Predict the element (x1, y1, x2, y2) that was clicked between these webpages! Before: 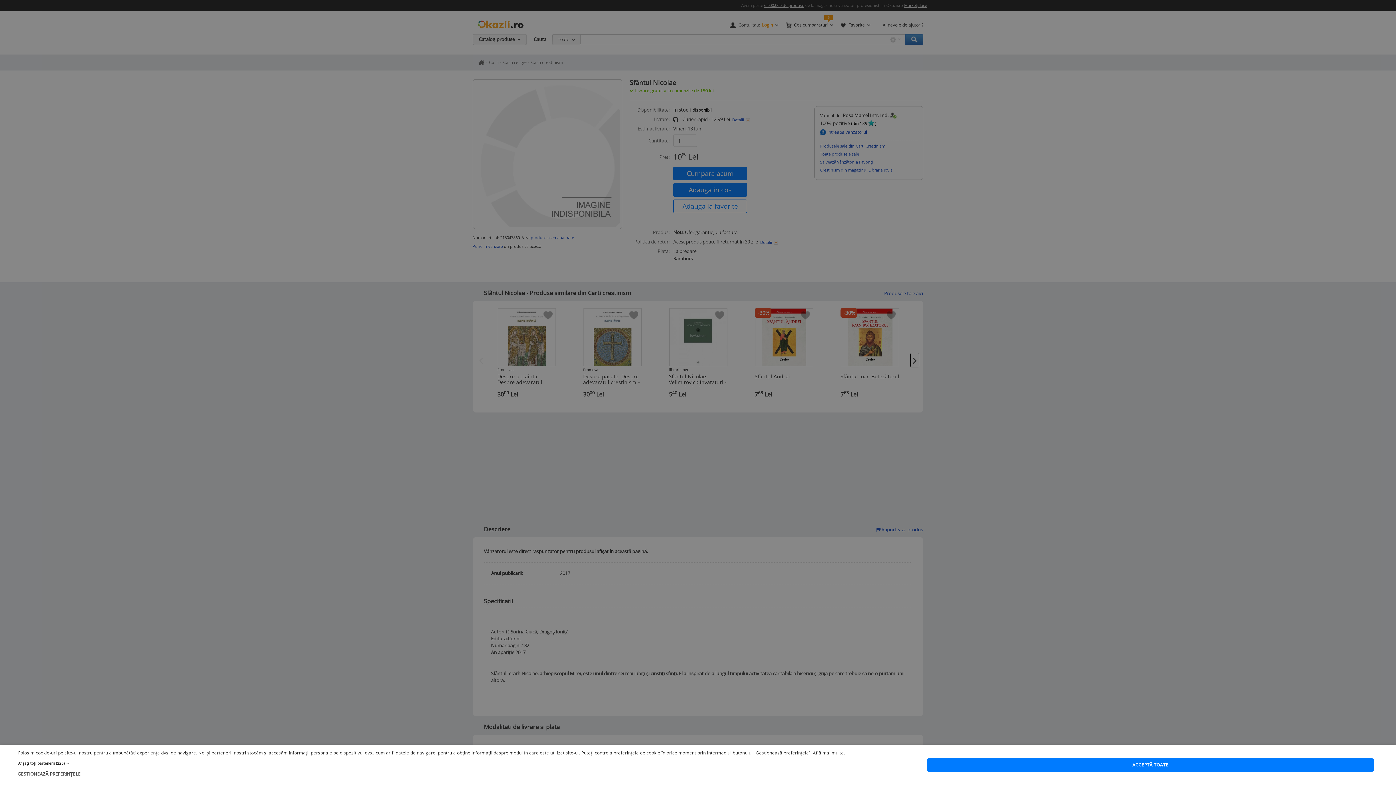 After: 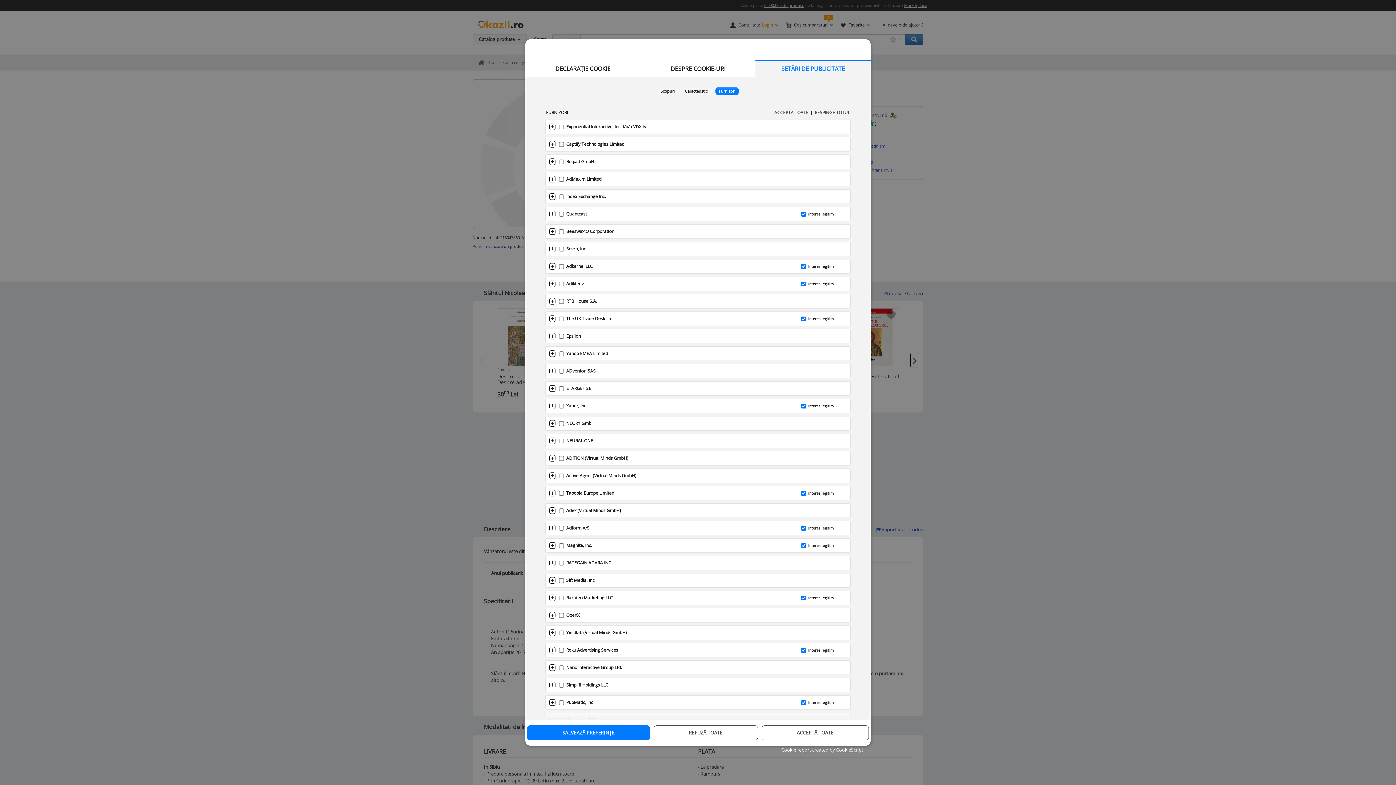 Action: label: Afișați toți partenerii (225) → bbox: (18, 761, 845, 766)